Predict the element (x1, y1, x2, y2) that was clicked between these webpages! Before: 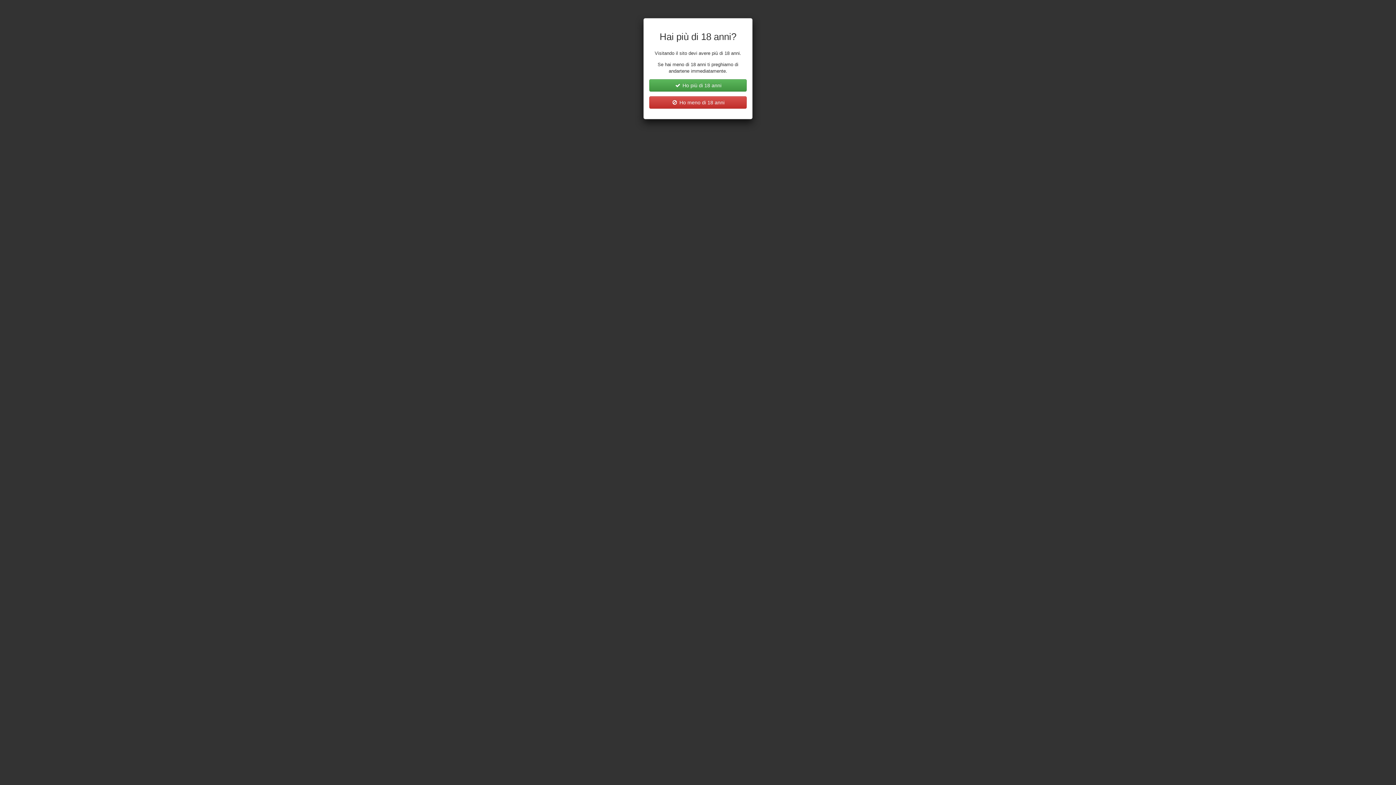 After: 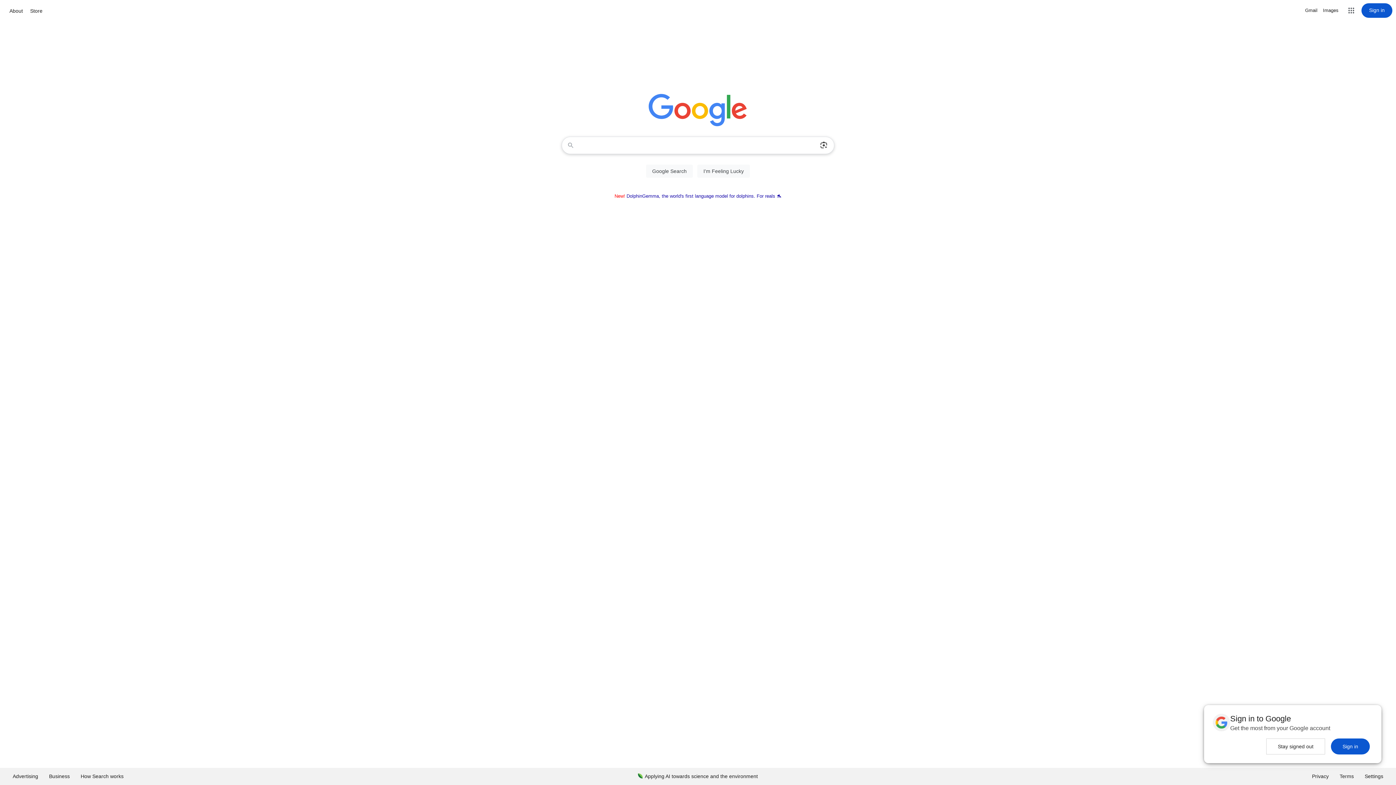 Action: bbox: (649, 96, 746, 108) label:  Ho meno di 18 anni